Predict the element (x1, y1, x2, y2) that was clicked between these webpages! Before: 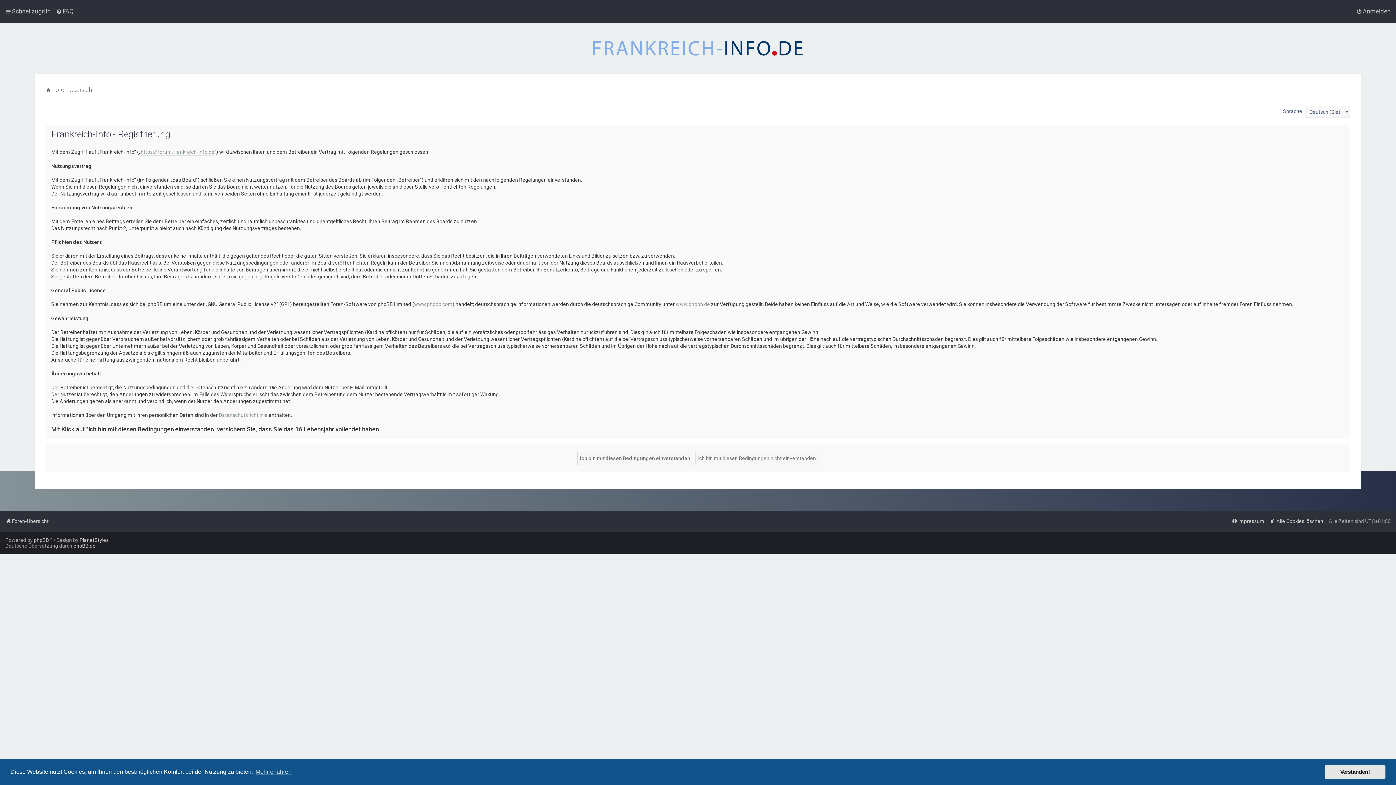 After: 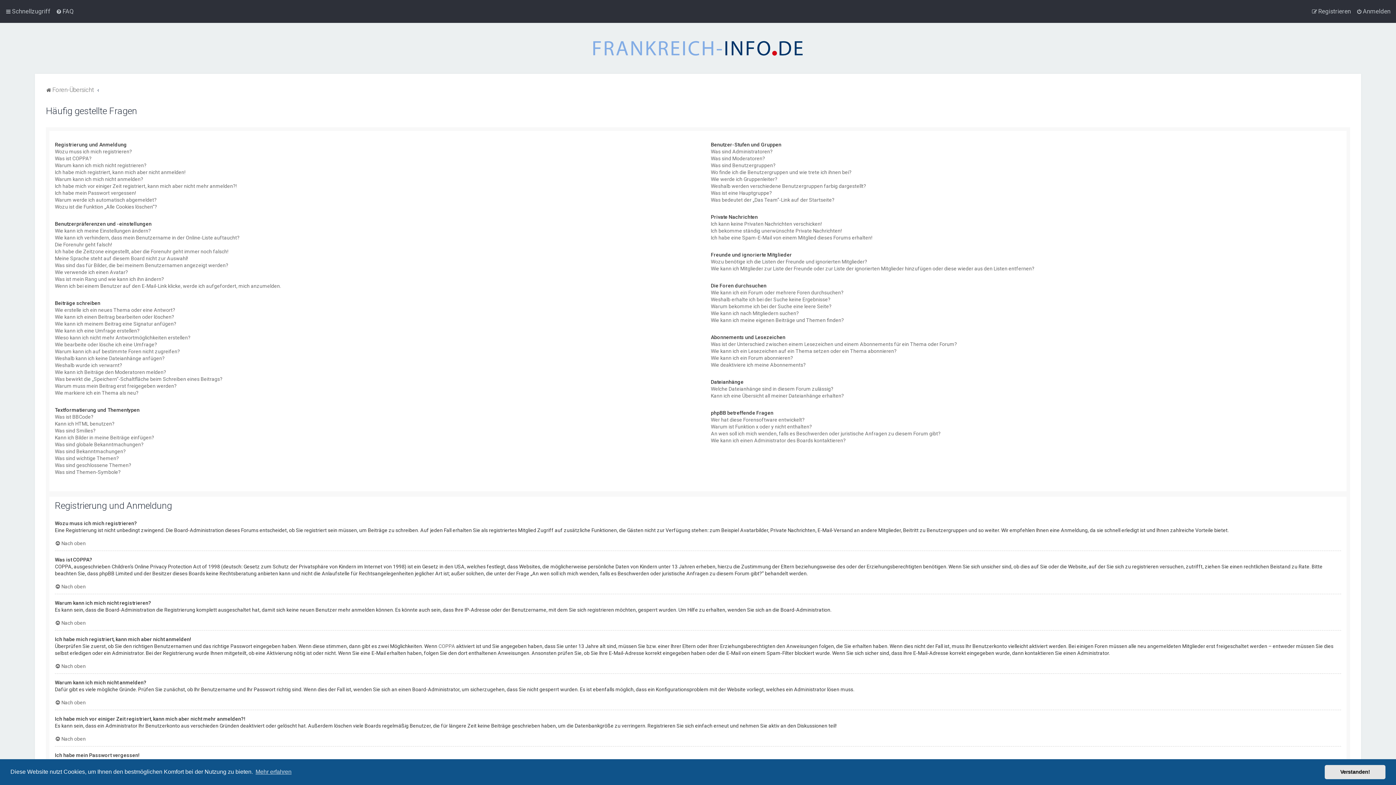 Action: bbox: (56, 6, 73, 16) label: FAQ